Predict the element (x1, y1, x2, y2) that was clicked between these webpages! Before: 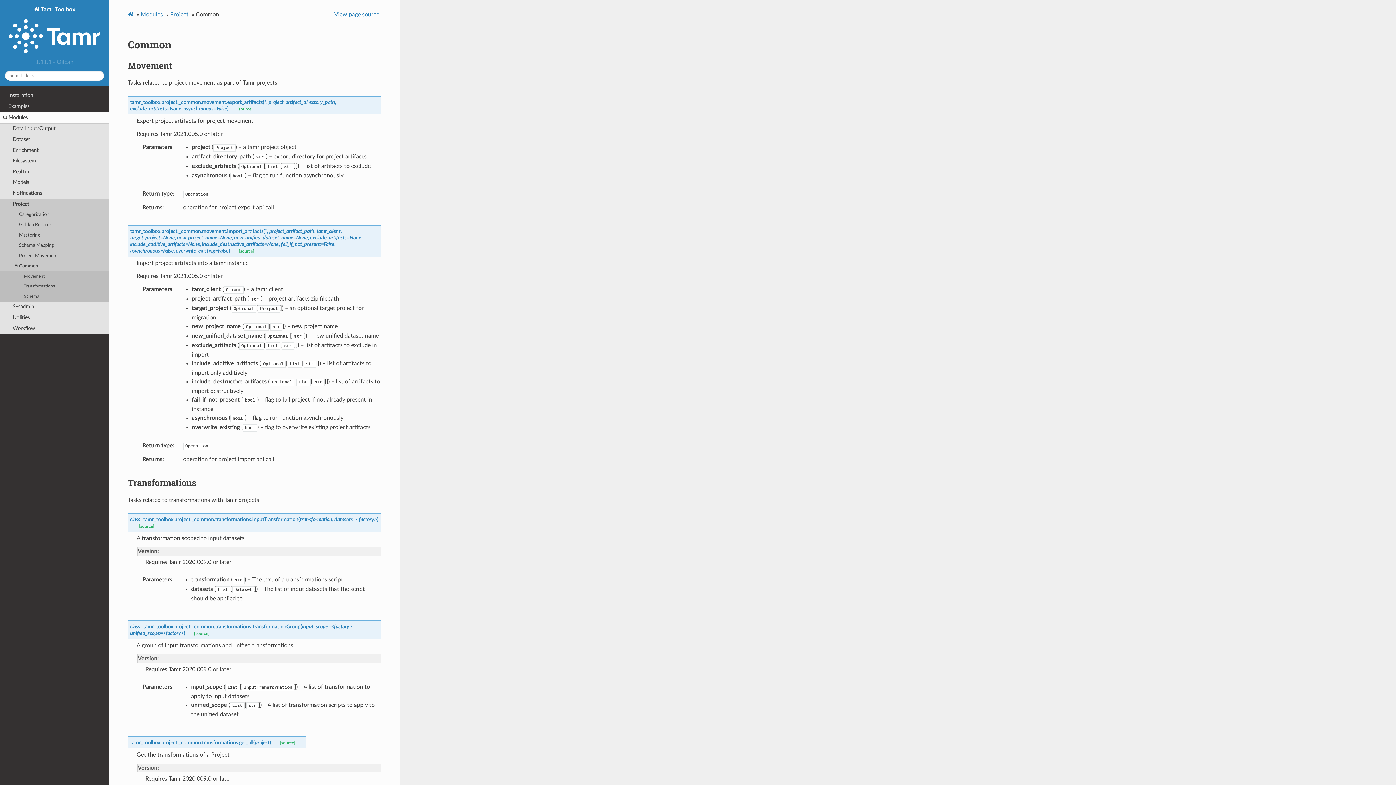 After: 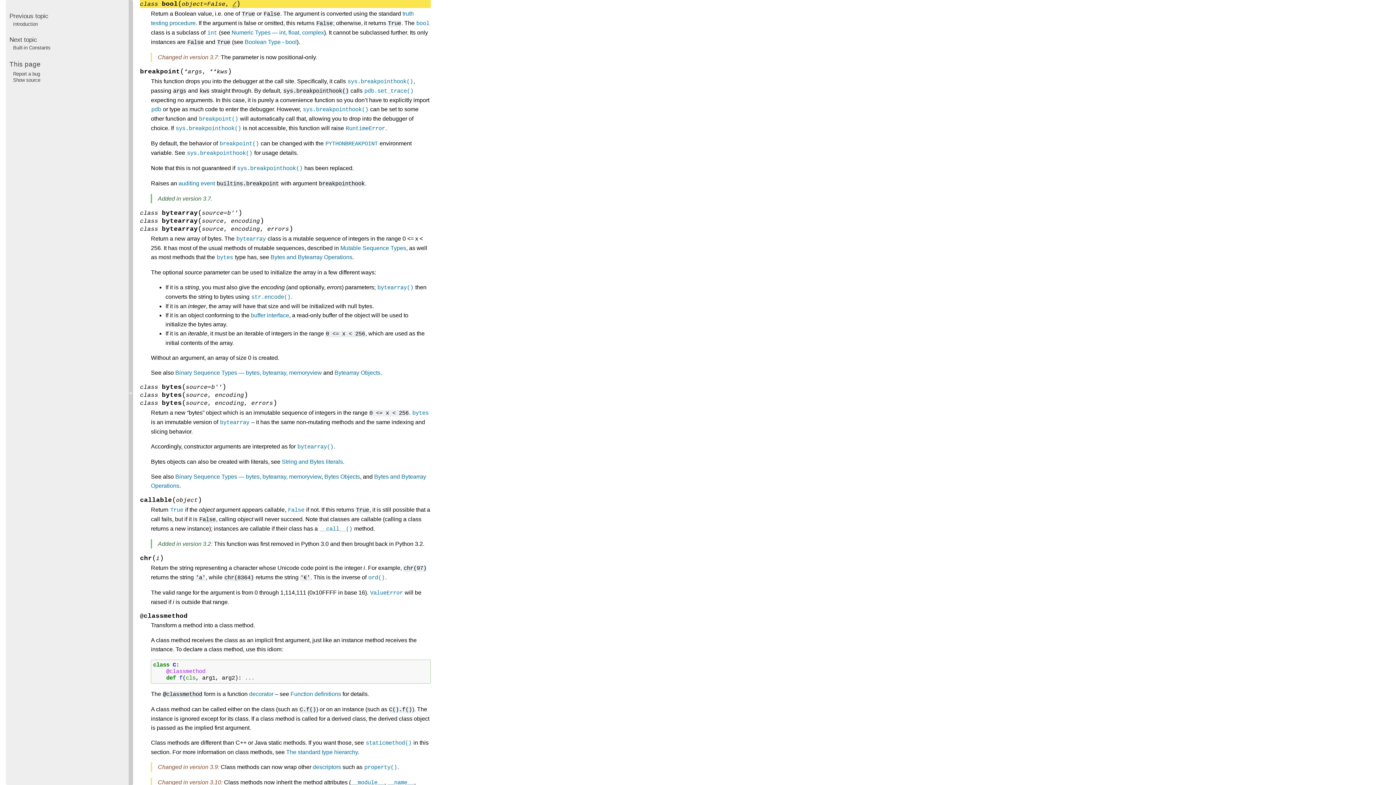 Action: label: bool bbox: (242, 397, 257, 402)